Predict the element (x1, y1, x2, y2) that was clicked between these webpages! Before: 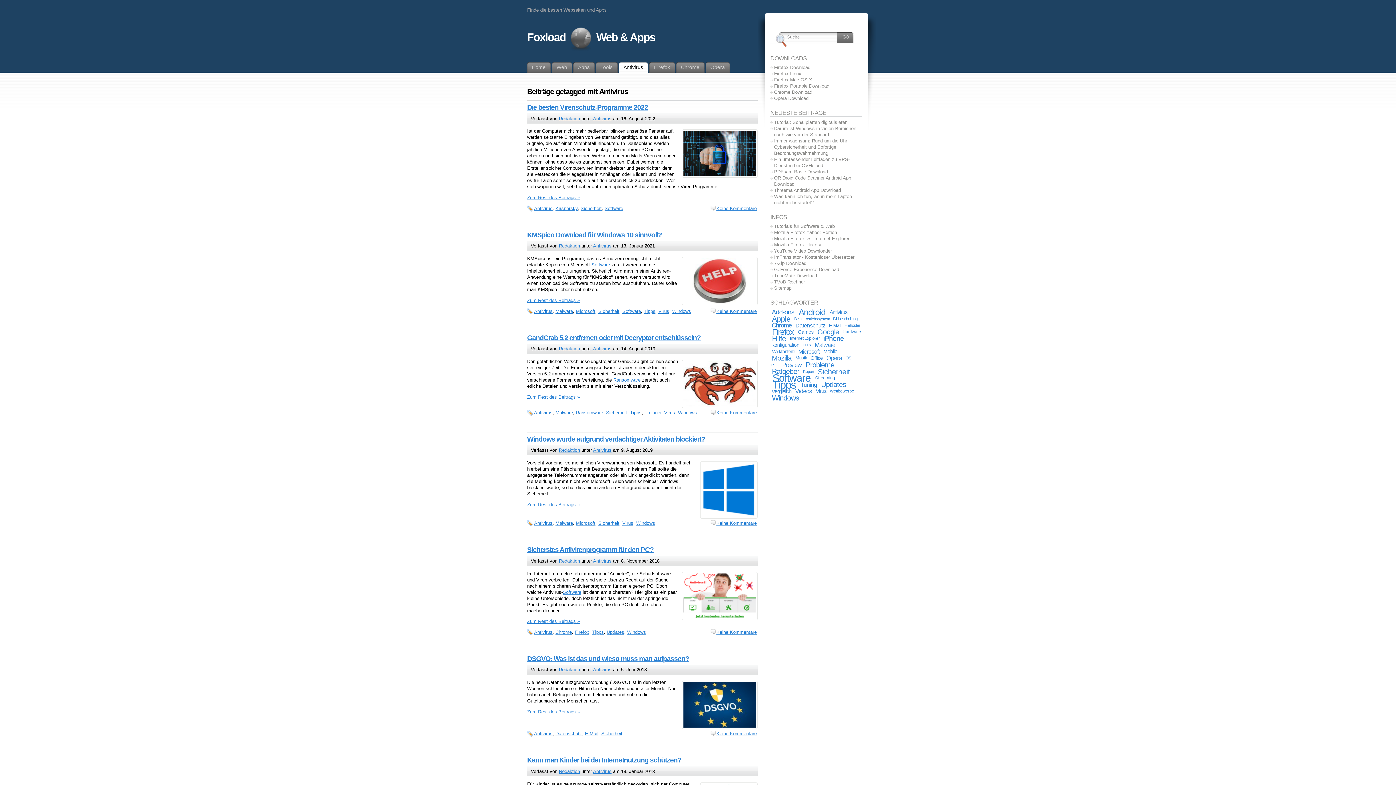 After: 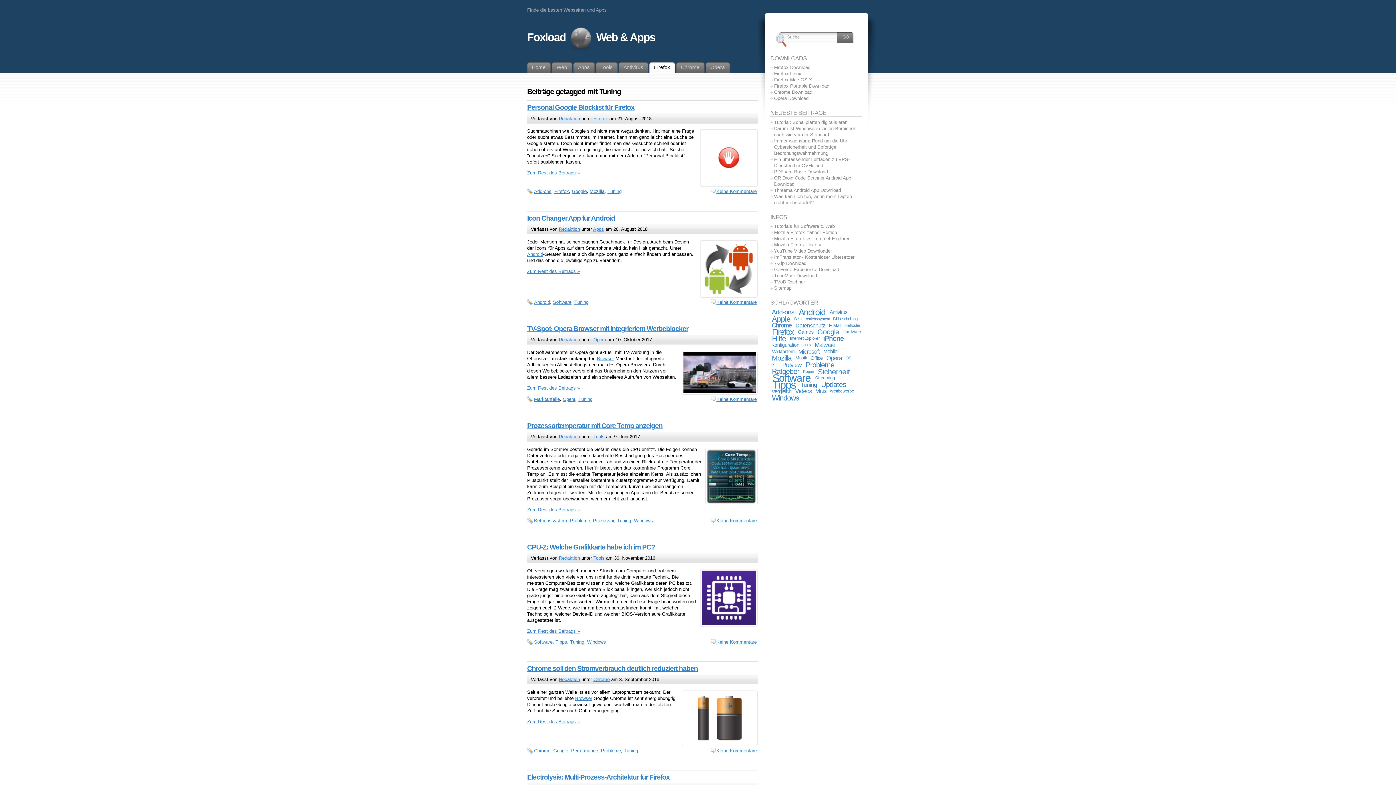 Action: bbox: (799, 381, 818, 387) label: Tuning (30 Einträge)